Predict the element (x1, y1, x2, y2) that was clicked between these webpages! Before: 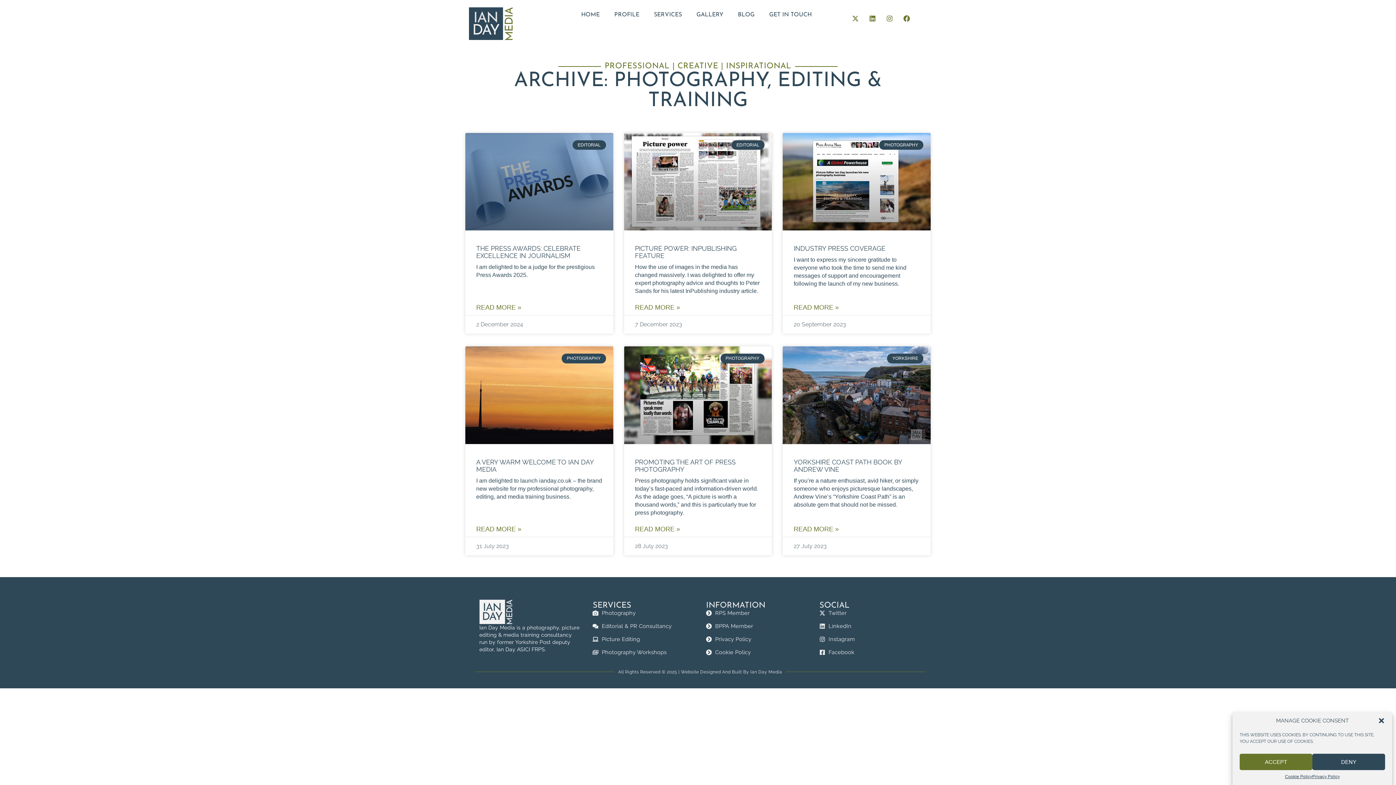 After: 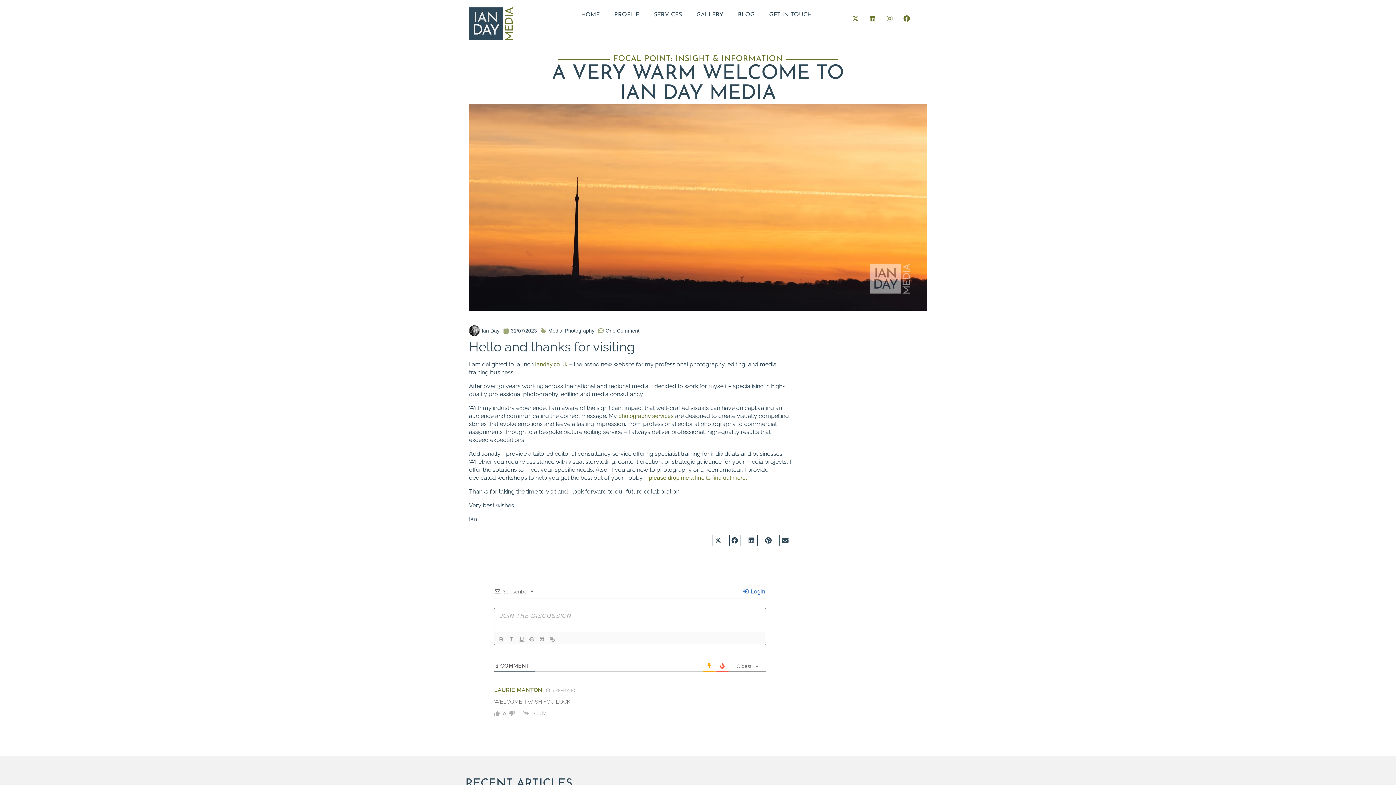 Action: bbox: (465, 346, 613, 444)